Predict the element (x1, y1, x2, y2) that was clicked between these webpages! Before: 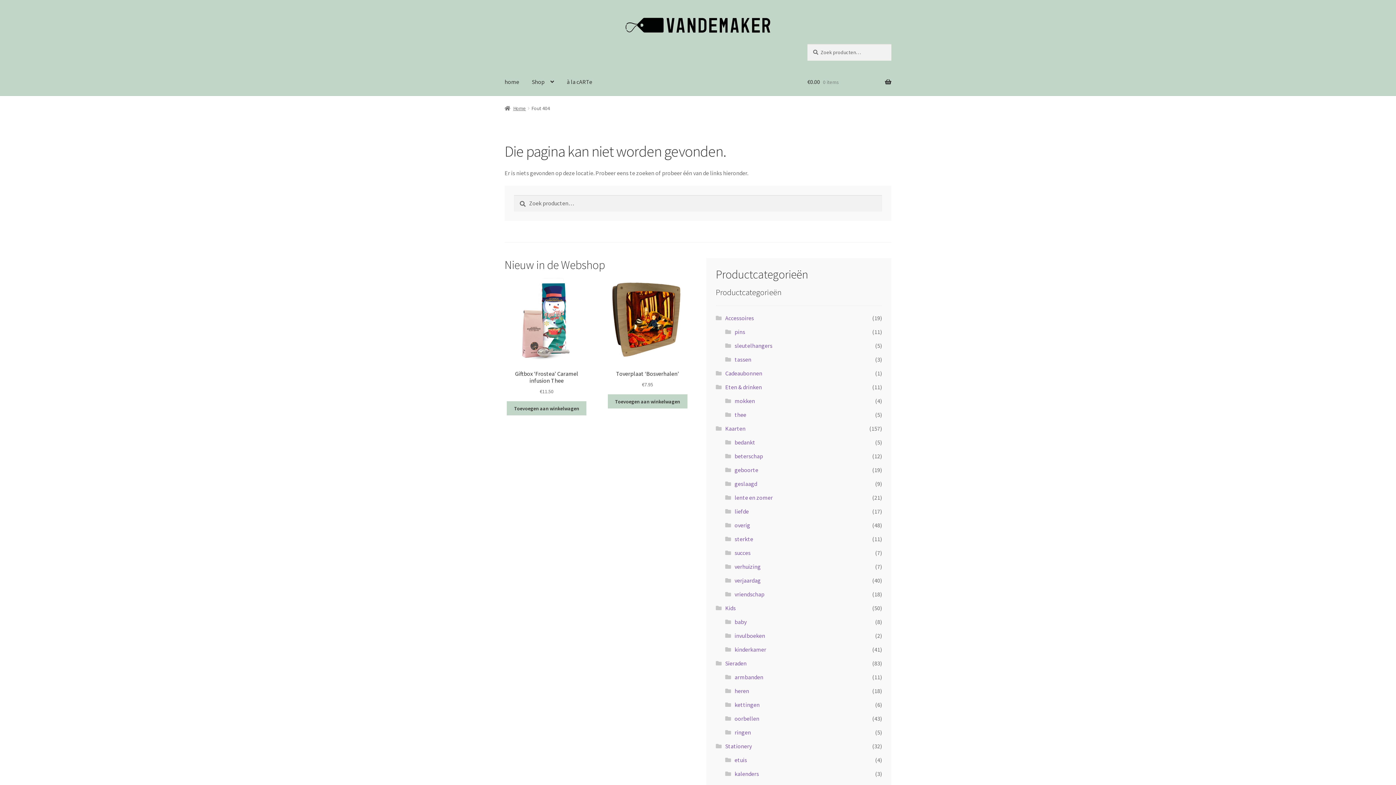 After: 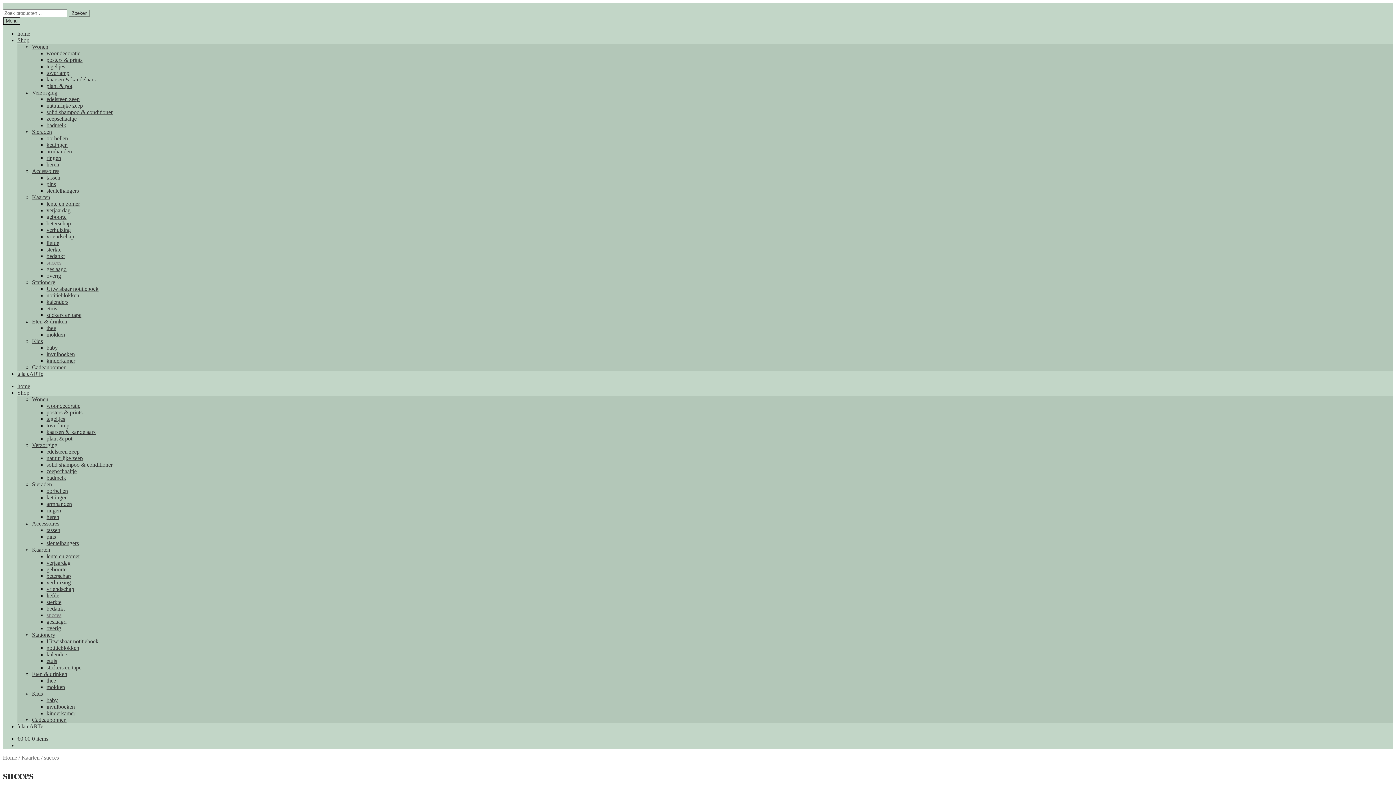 Action: label: succes bbox: (734, 549, 750, 556)